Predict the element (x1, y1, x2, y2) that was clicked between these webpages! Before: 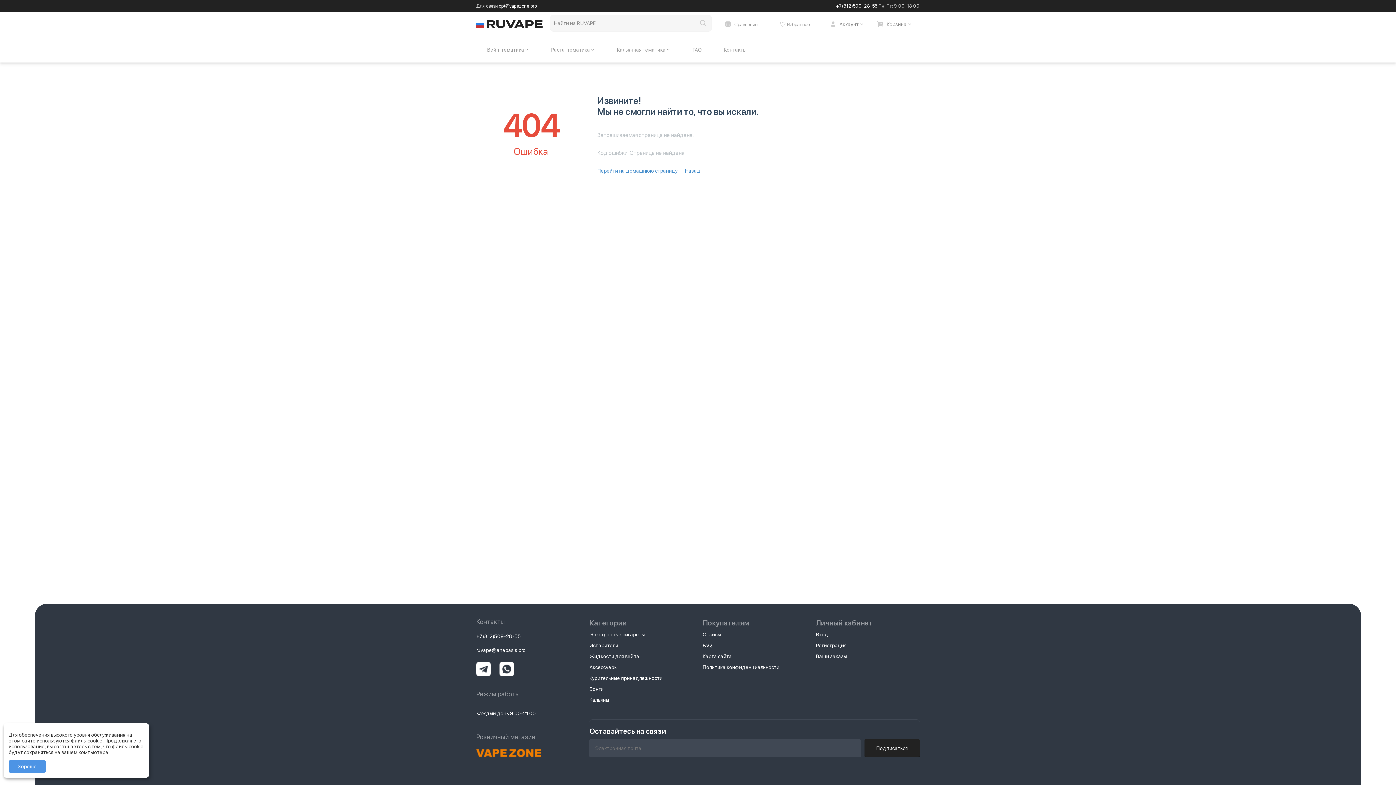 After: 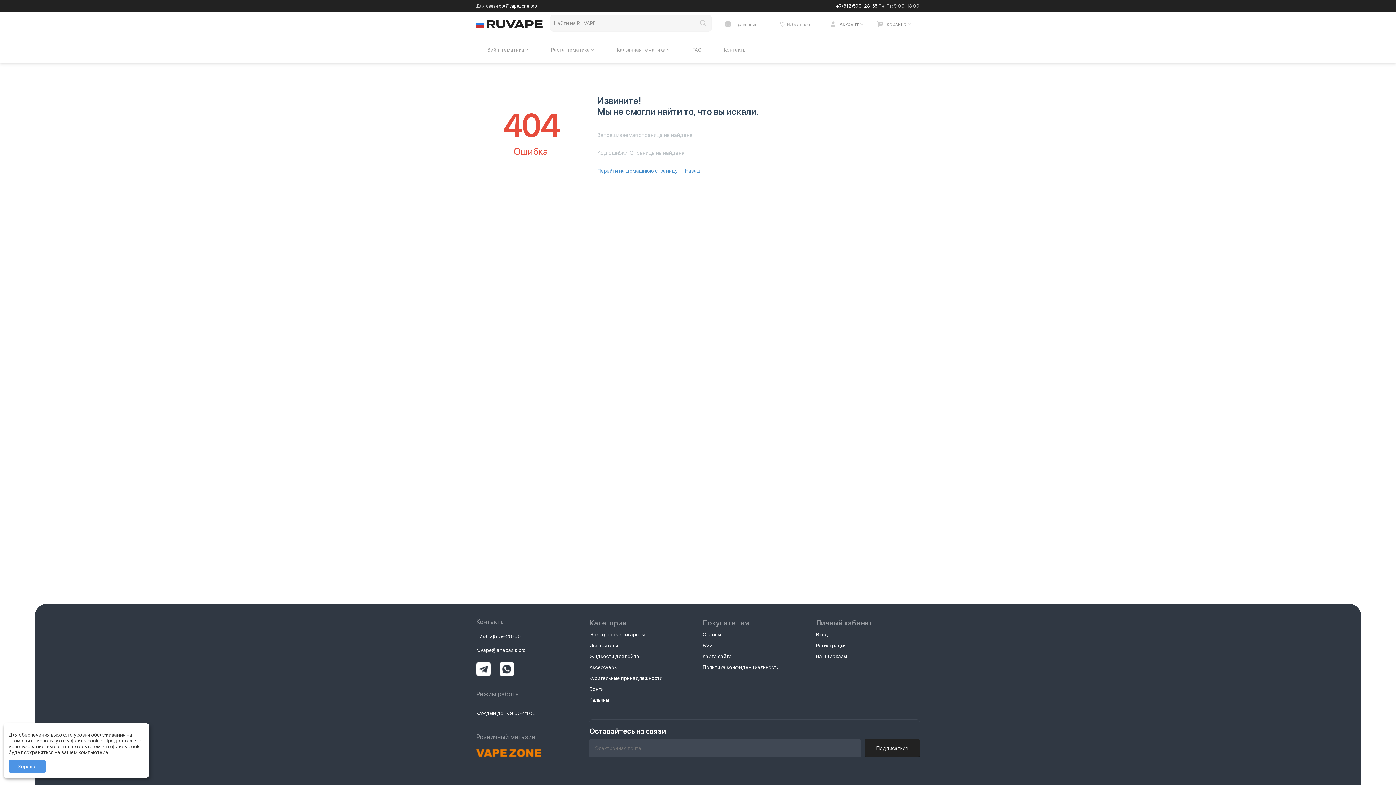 Action: bbox: (589, 632, 644, 637) label: Электронные сигареты